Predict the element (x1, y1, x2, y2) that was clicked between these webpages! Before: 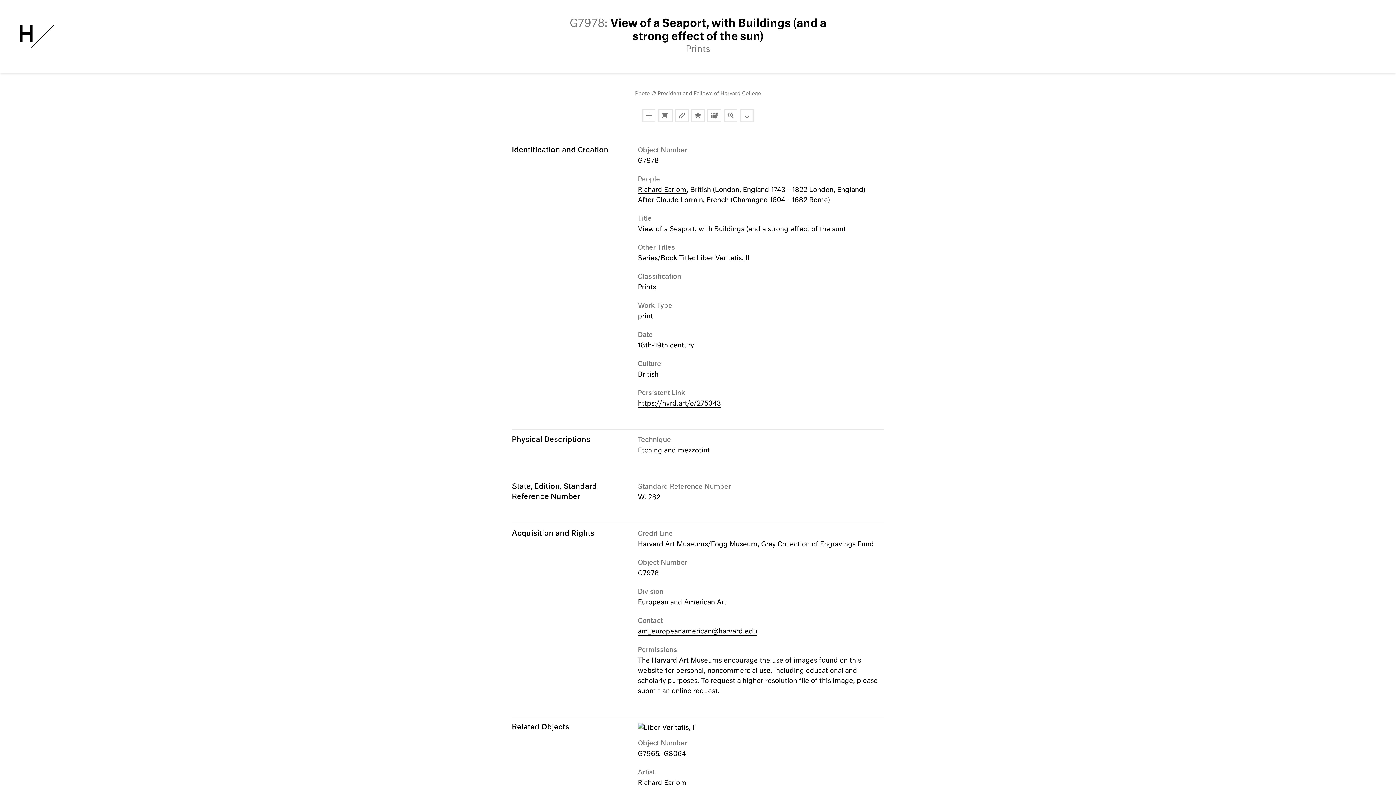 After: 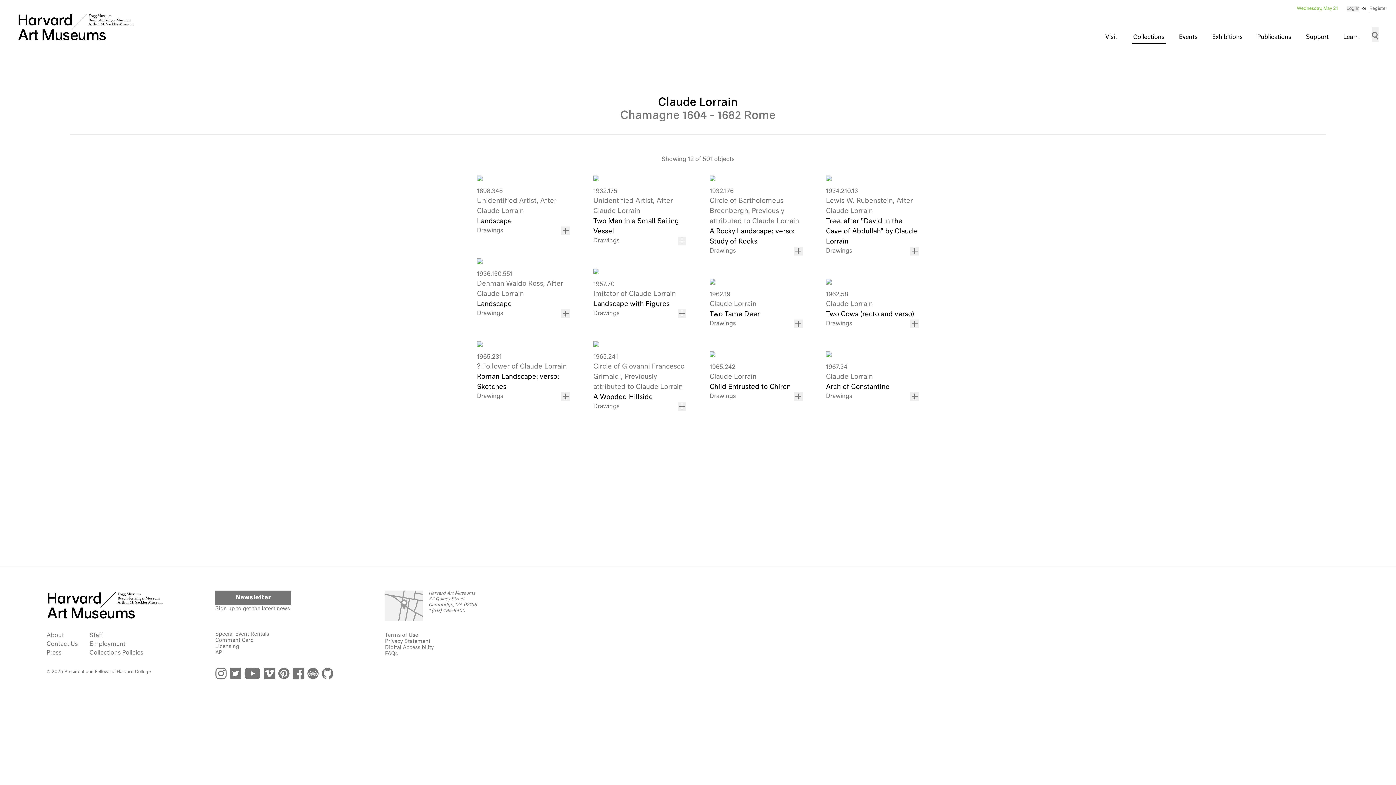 Action: bbox: (656, 197, 703, 204) label: Claude Lorrain